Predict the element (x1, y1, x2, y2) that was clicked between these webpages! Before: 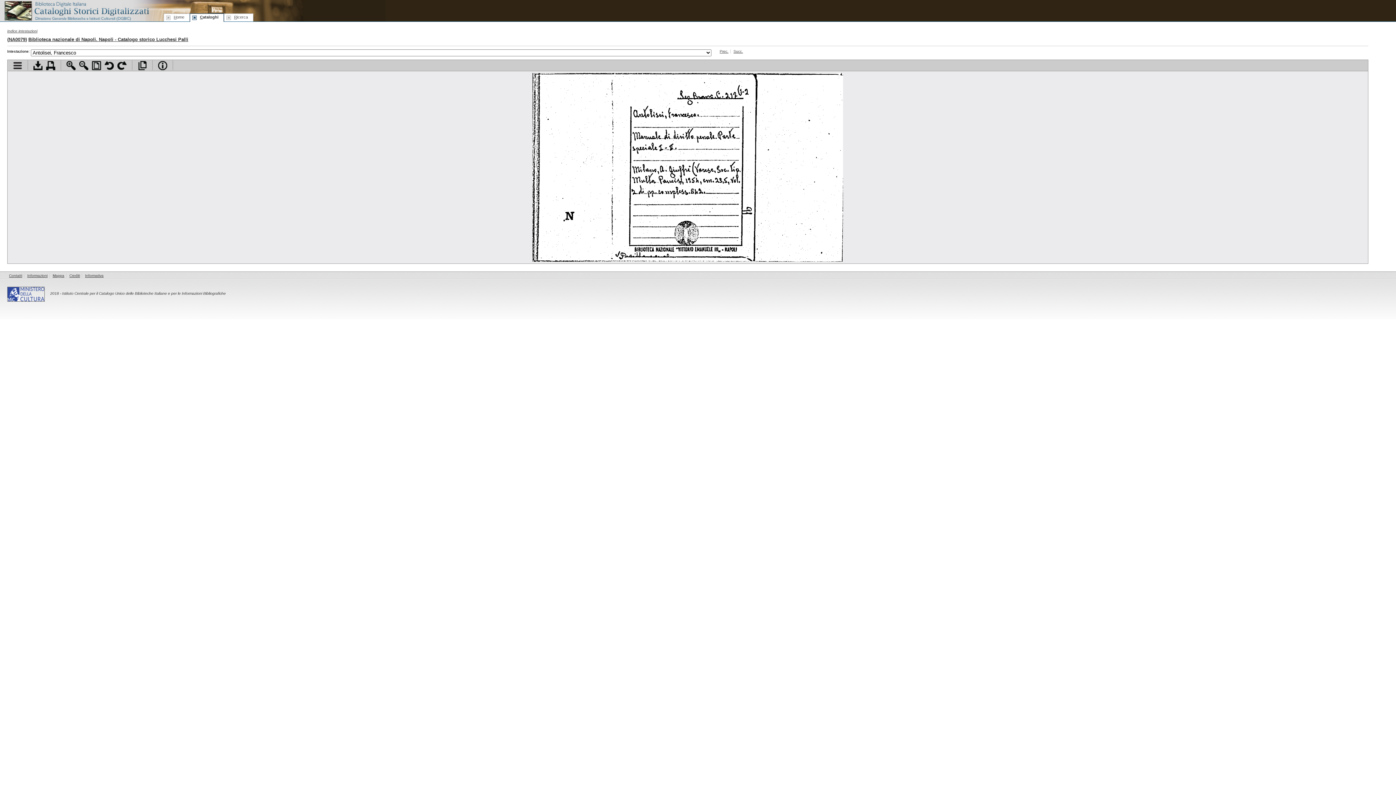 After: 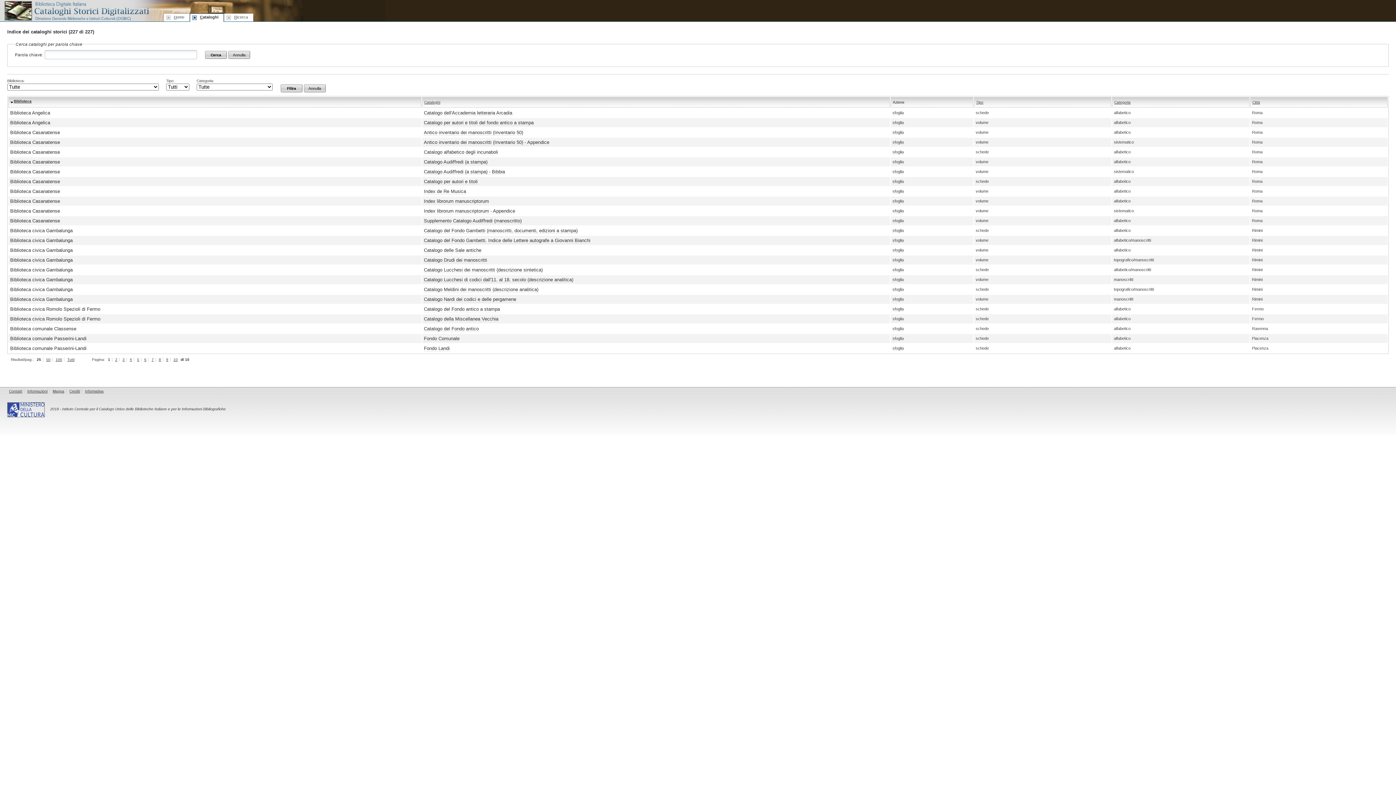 Action: bbox: (190, 13, 224, 21) label: Cataloghi